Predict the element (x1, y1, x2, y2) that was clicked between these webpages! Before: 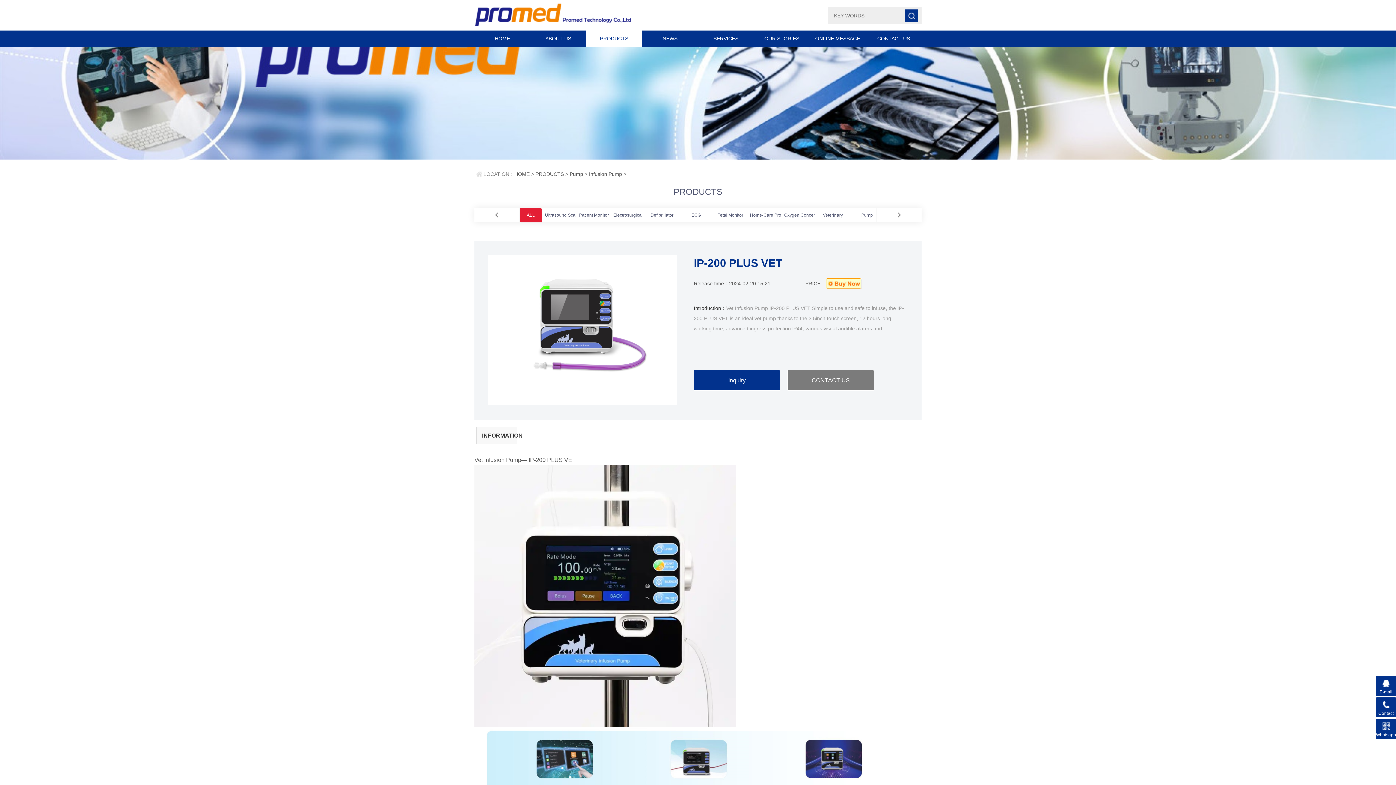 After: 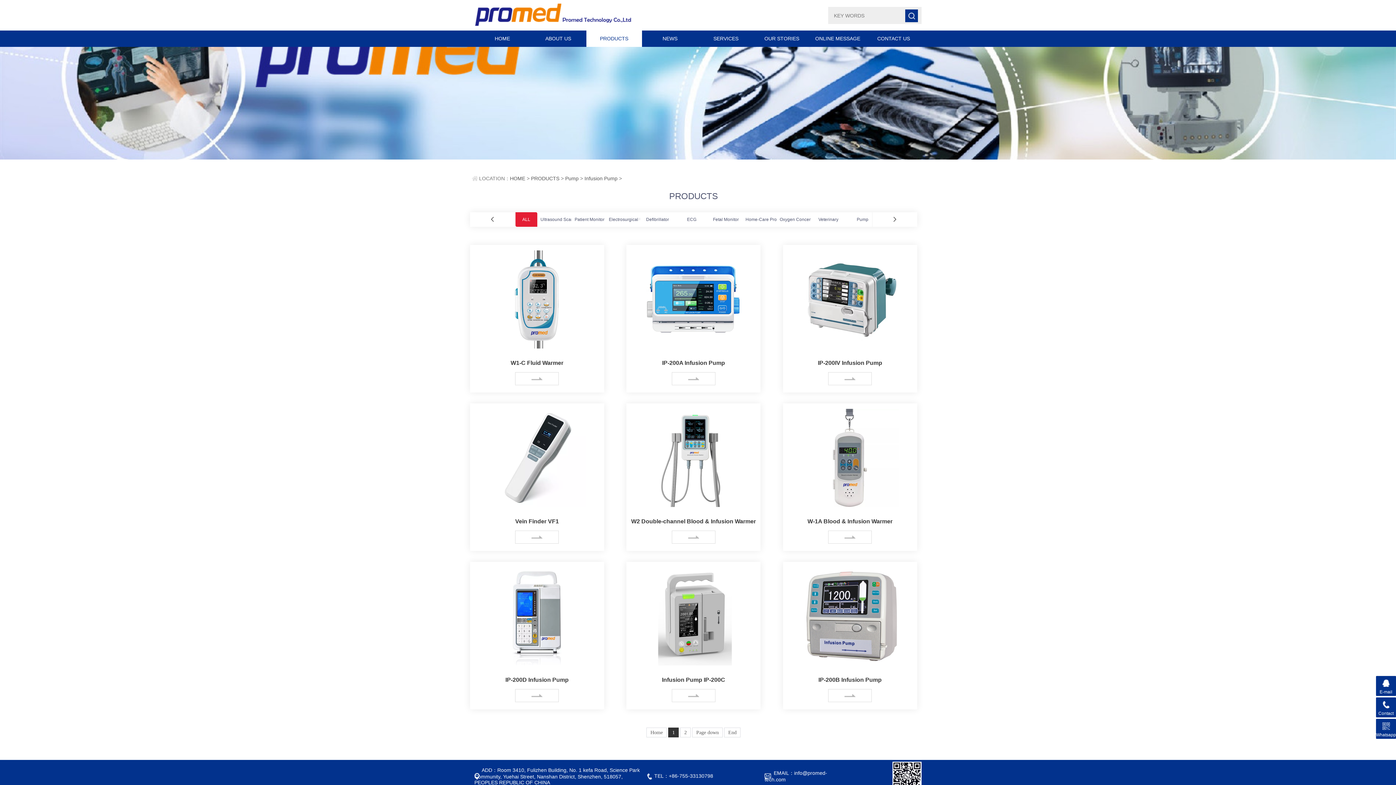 Action: bbox: (589, 171, 622, 177) label: Infusion Pump